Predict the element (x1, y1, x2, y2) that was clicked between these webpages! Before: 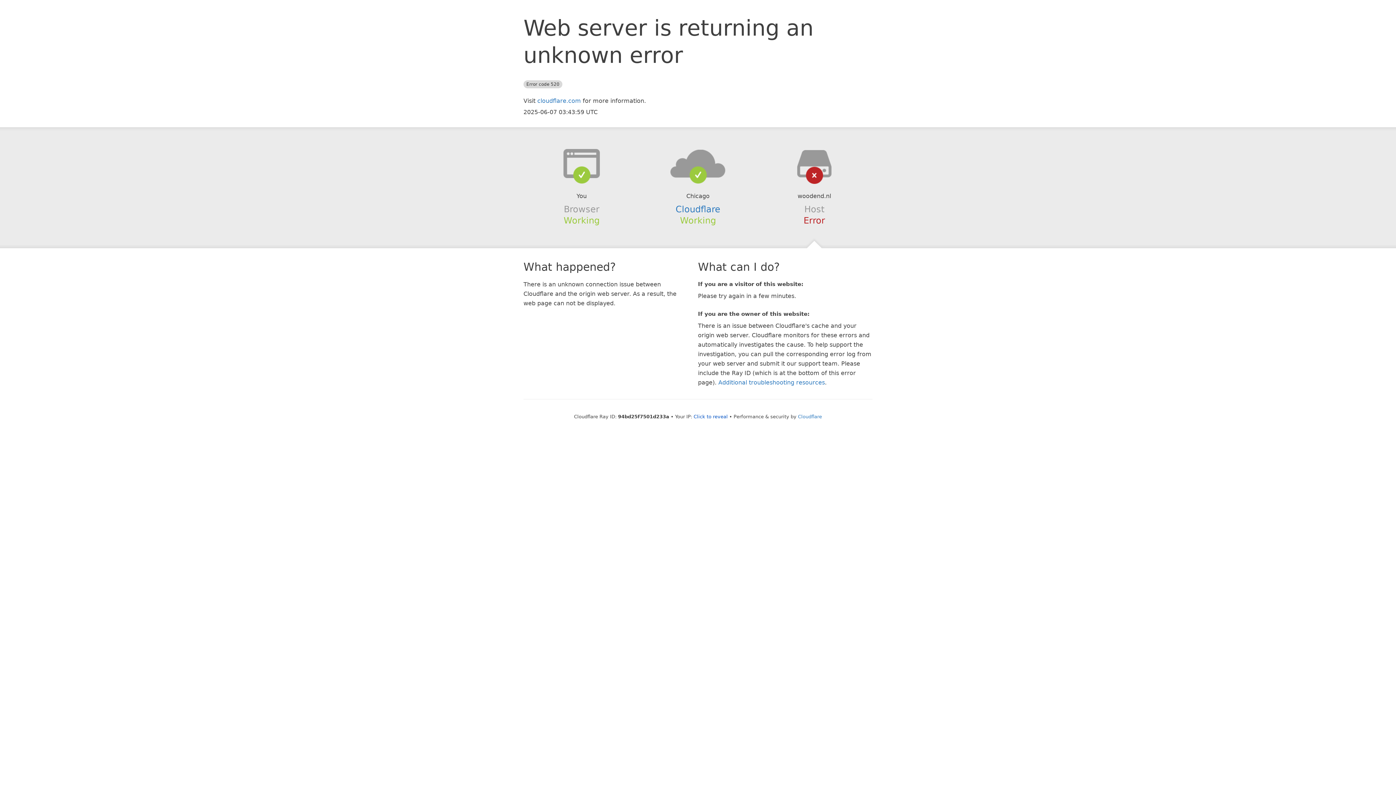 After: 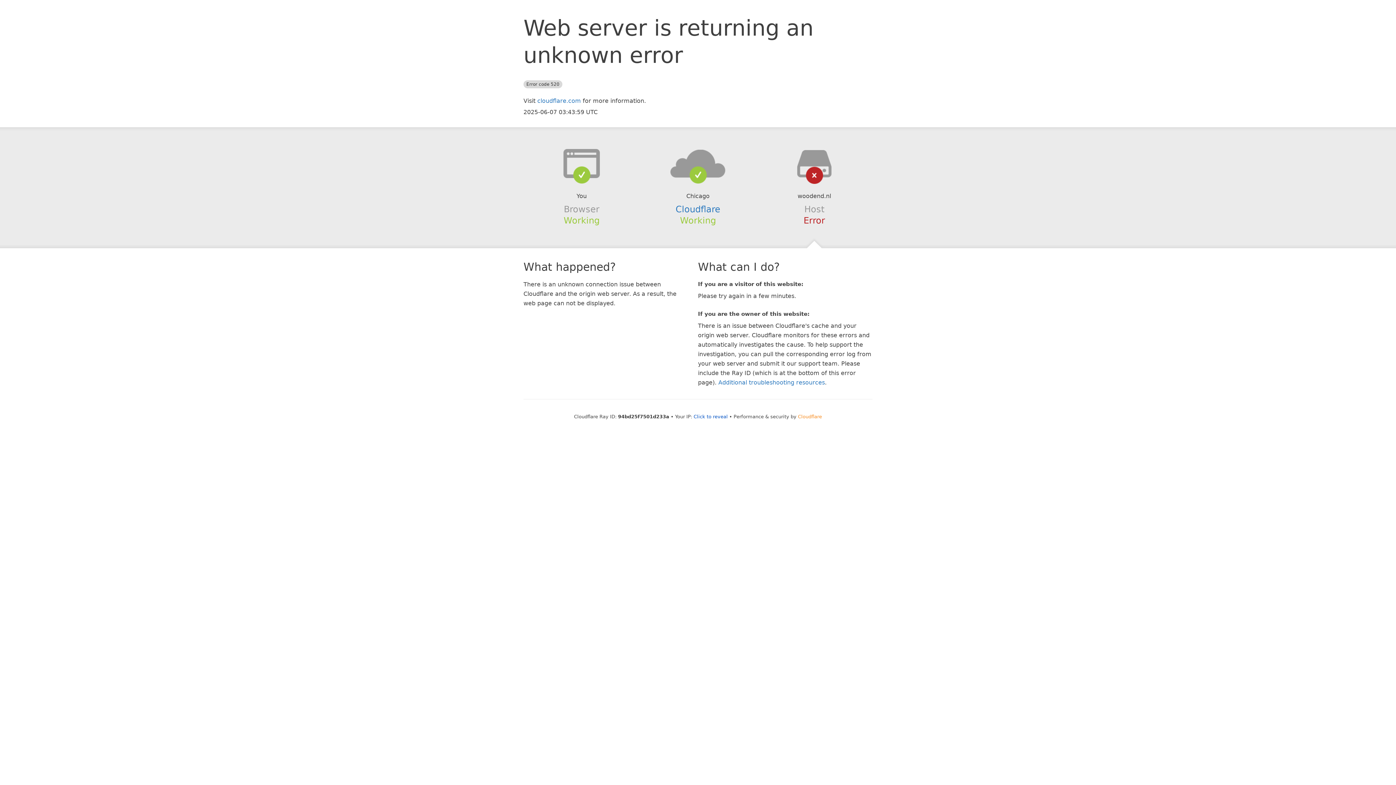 Action: label: Cloudflare bbox: (798, 414, 822, 419)